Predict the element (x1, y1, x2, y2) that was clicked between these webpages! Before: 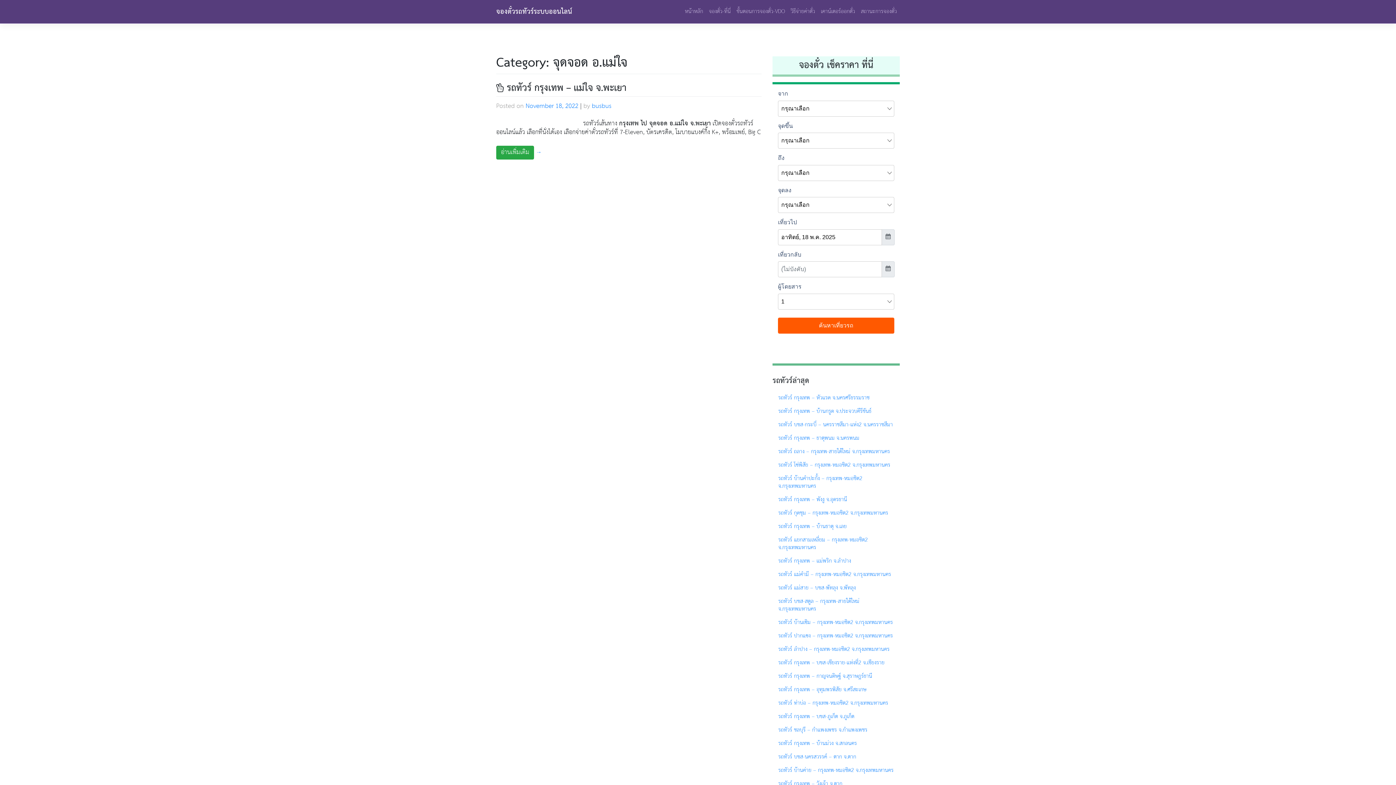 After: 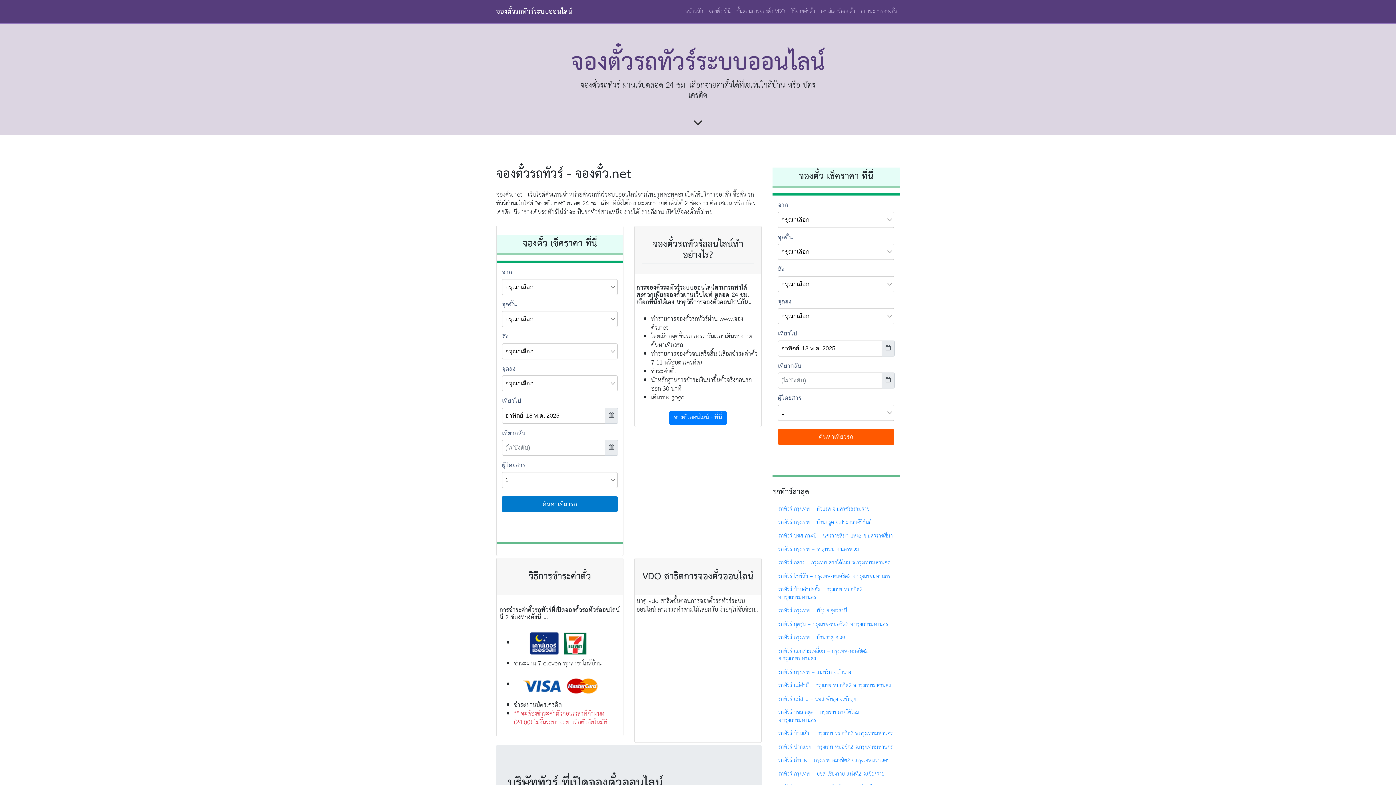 Action: label: จองตั๋วรถทัวร์ระบบออนไลน์ bbox: (496, 5, 572, 18)